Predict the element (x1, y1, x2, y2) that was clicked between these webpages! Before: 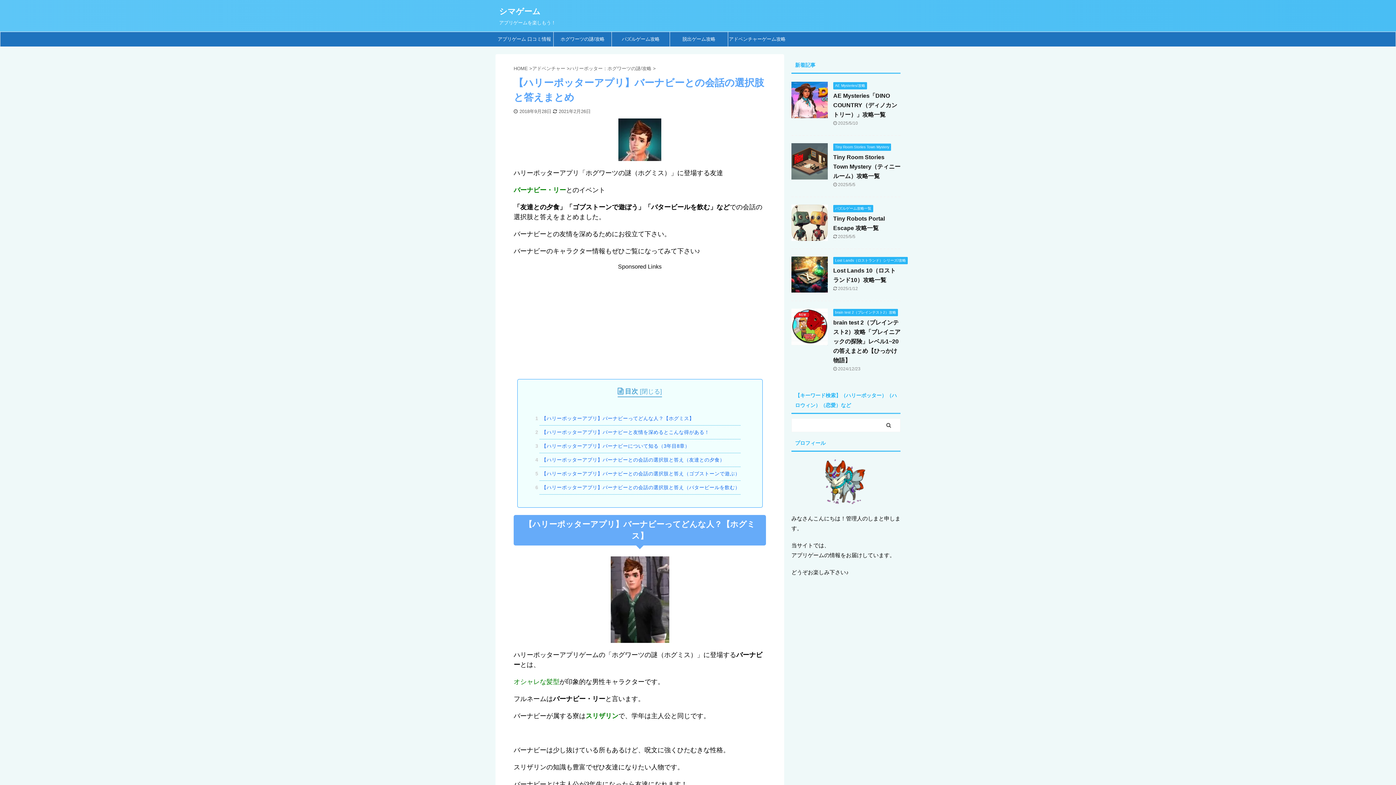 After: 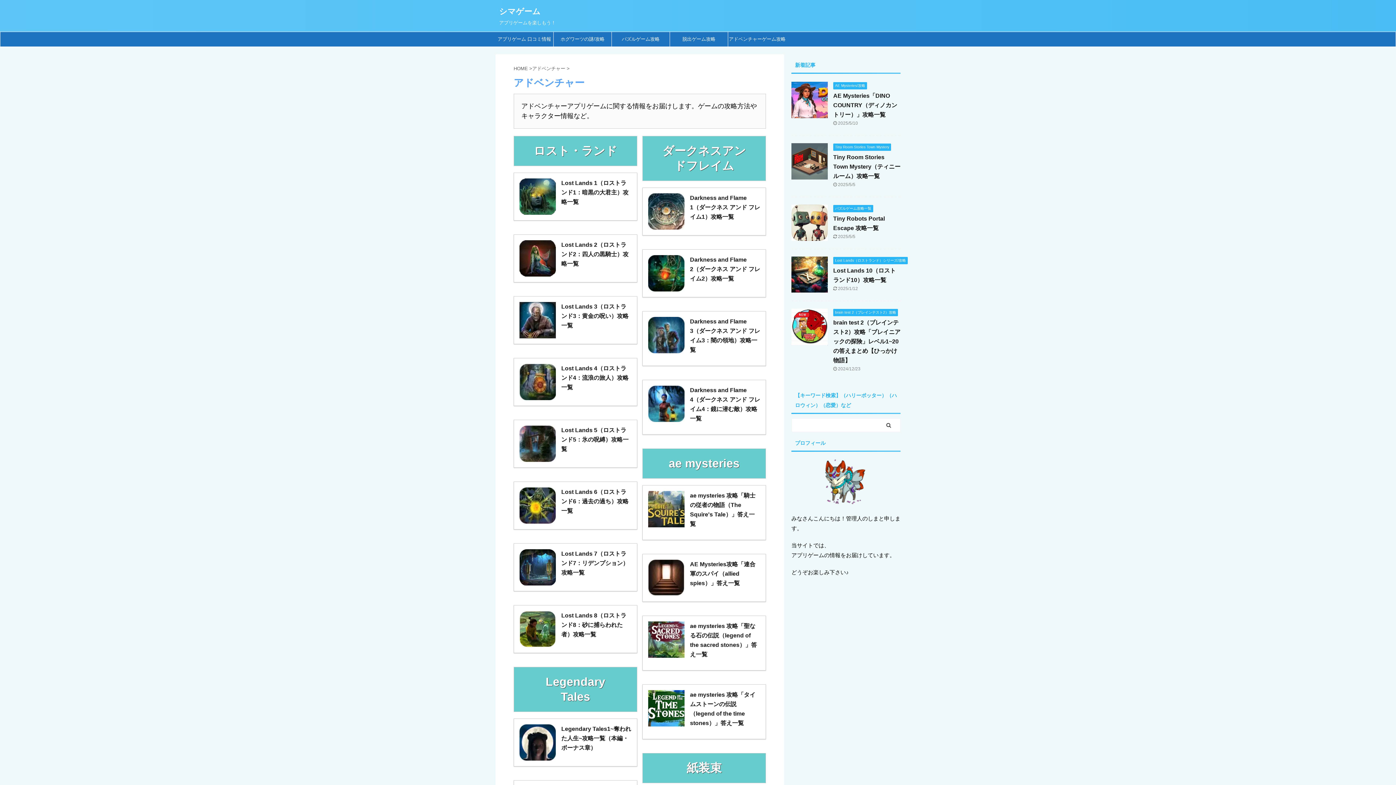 Action: label: アドベンチャー  bbox: (532, 65, 566, 71)